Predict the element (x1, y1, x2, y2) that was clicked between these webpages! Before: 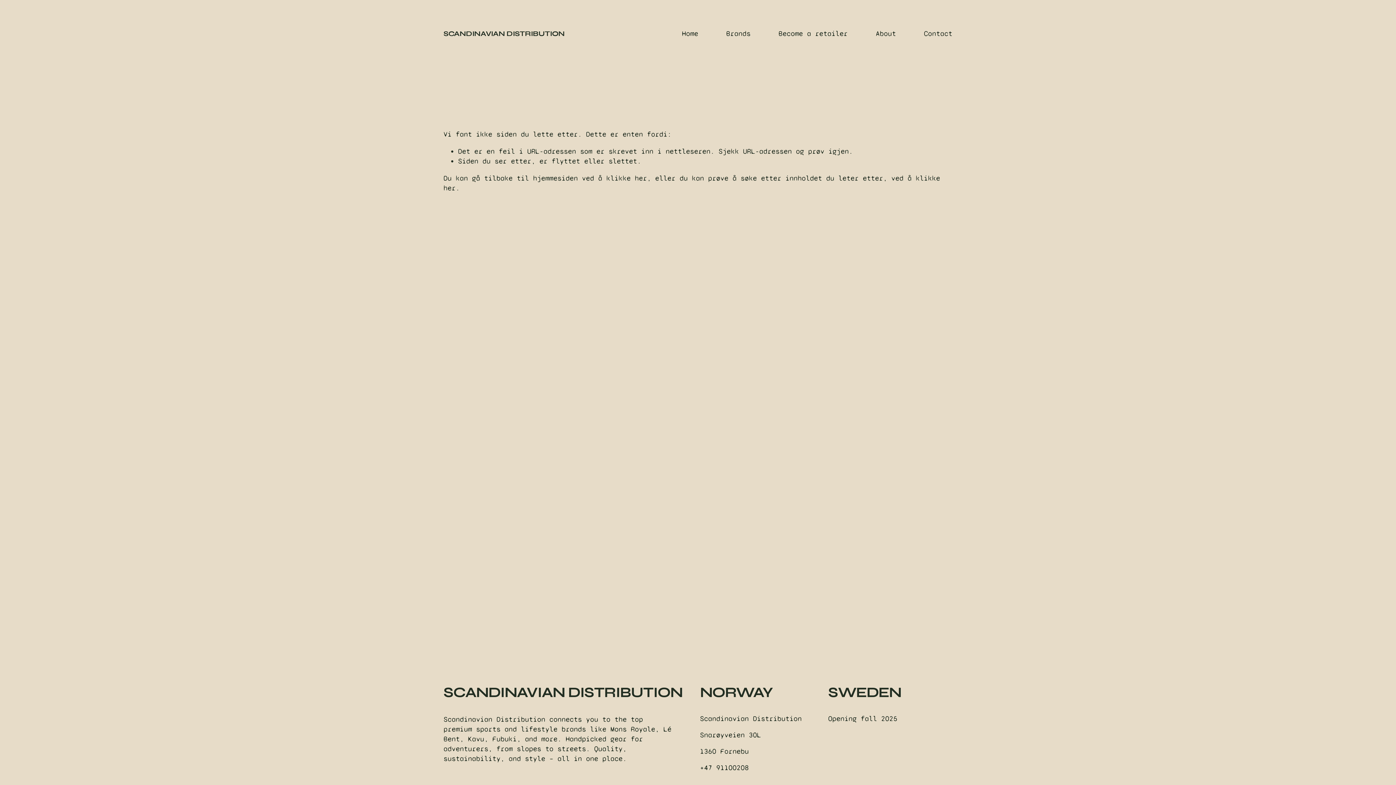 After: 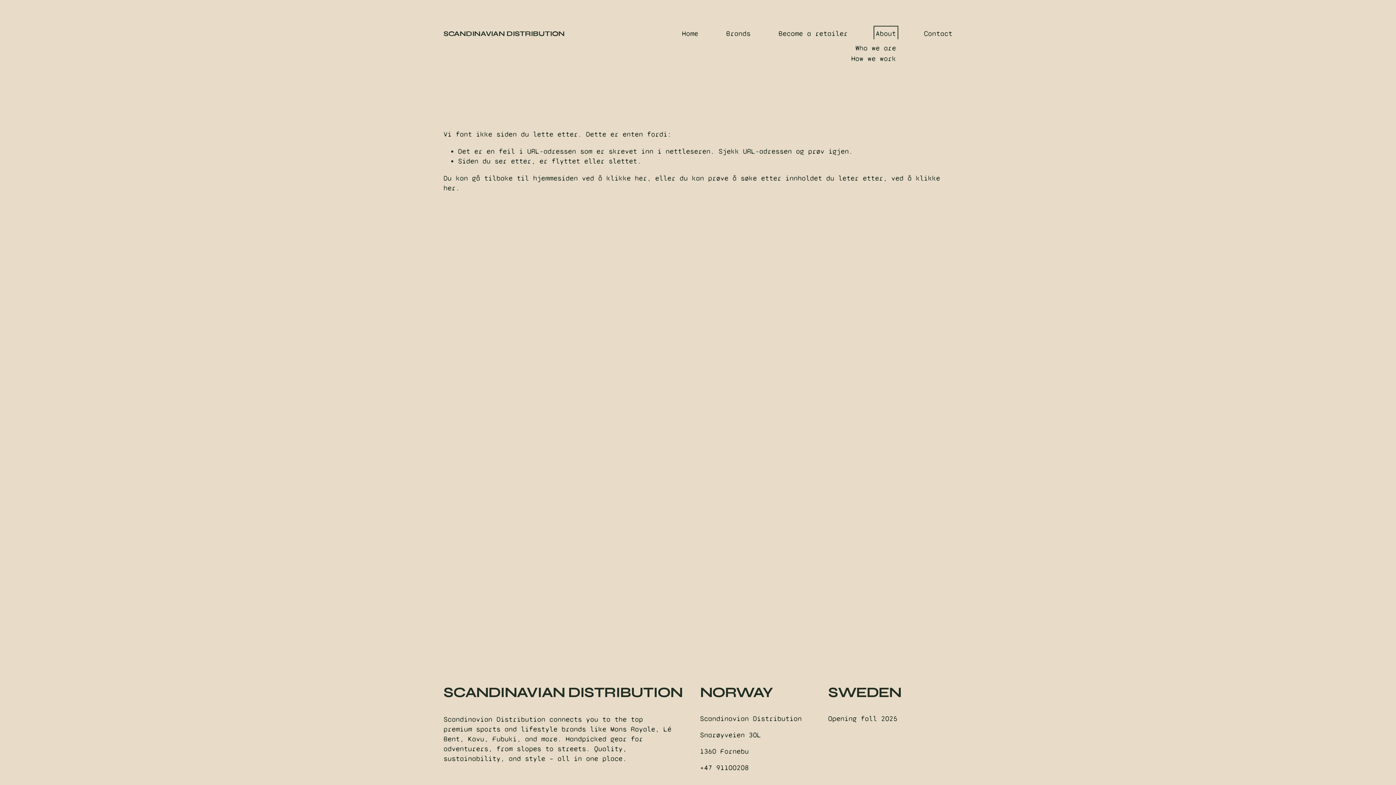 Action: label: folder dropdown bbox: (875, 27, 896, 39)